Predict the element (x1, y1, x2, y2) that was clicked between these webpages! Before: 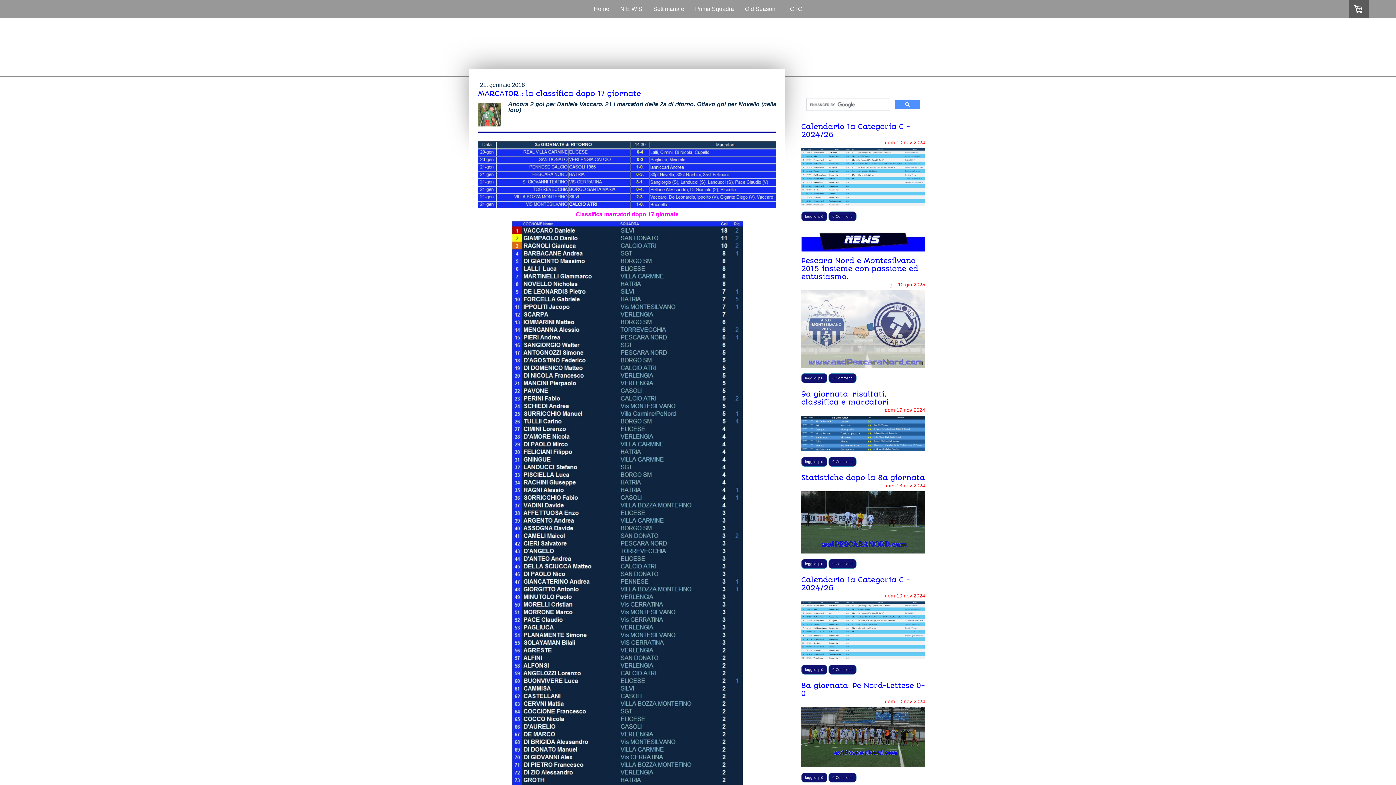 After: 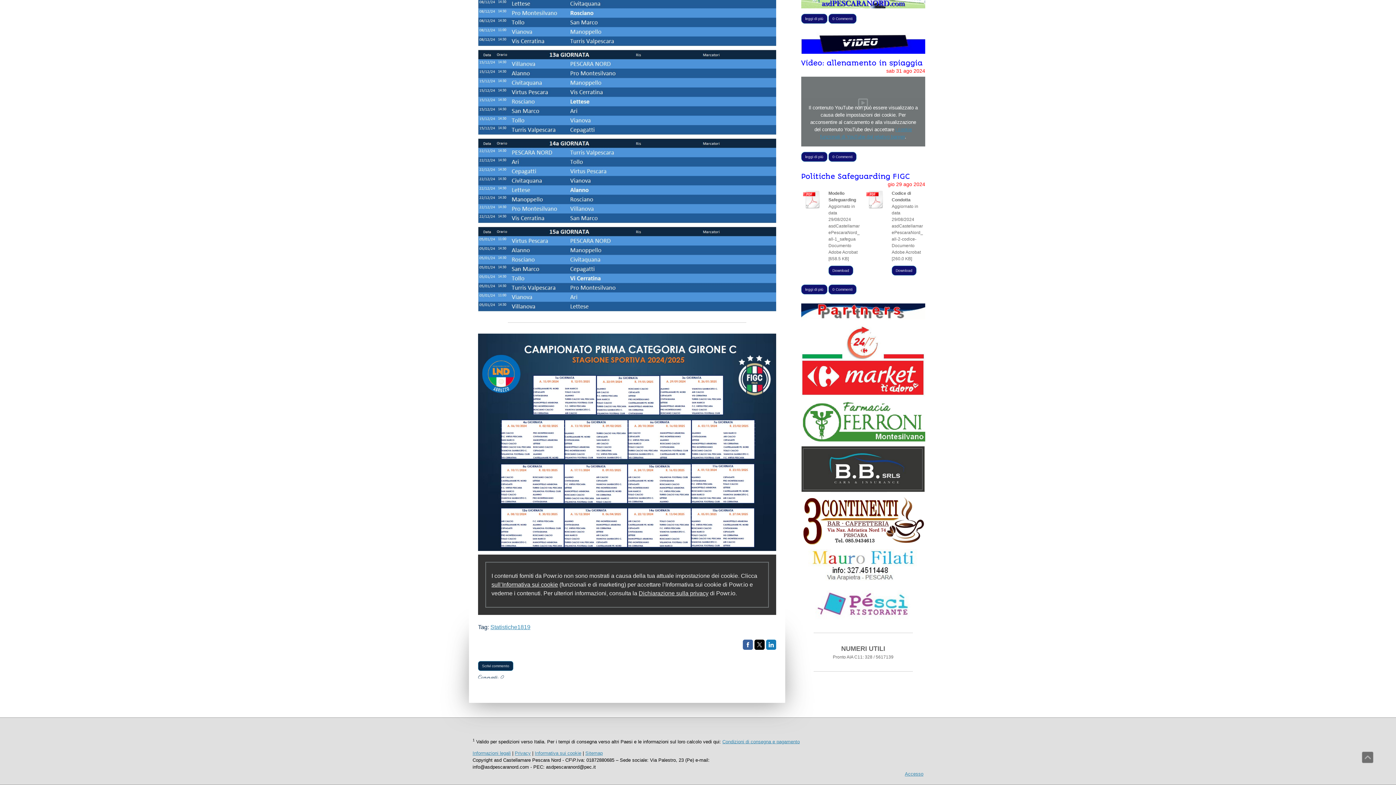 Action: label: 0 Commenti bbox: (828, 665, 856, 674)